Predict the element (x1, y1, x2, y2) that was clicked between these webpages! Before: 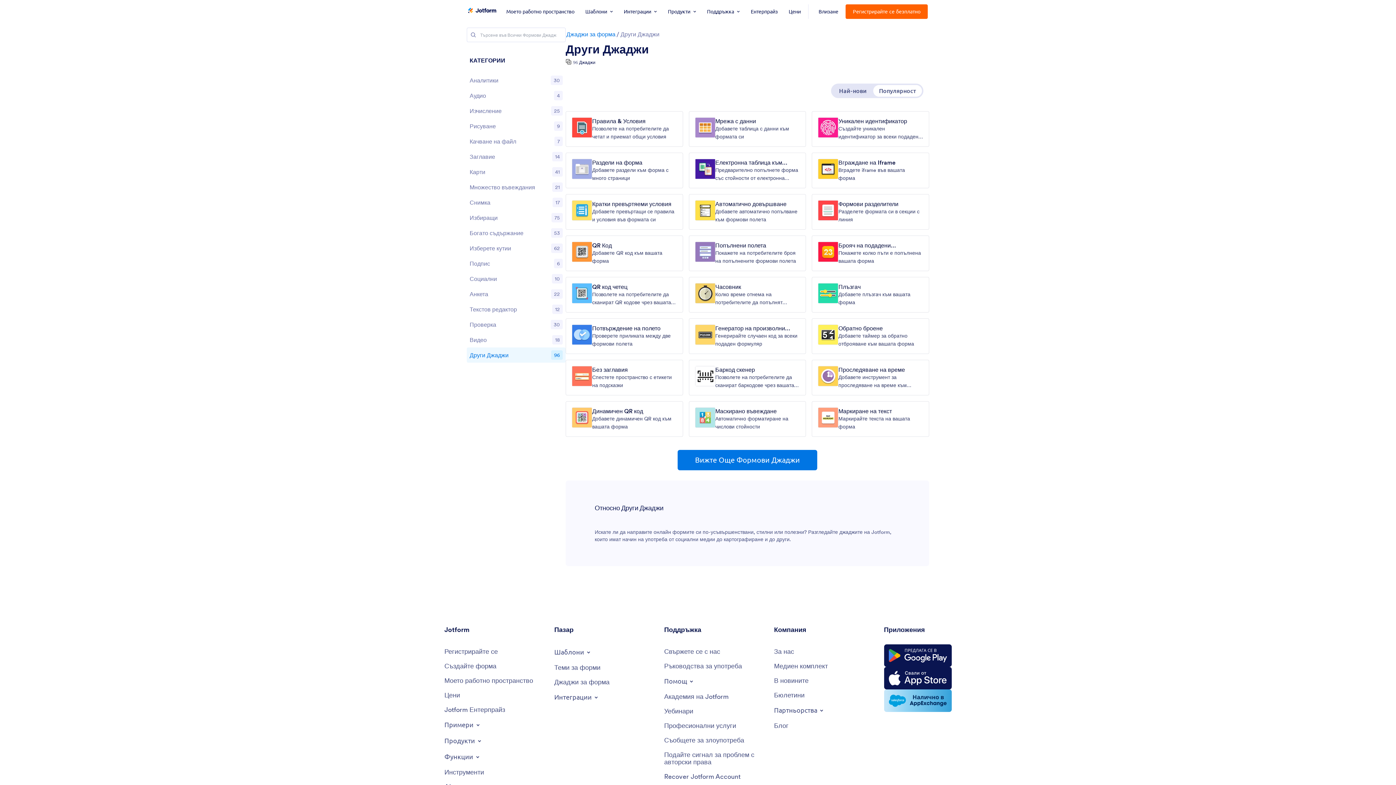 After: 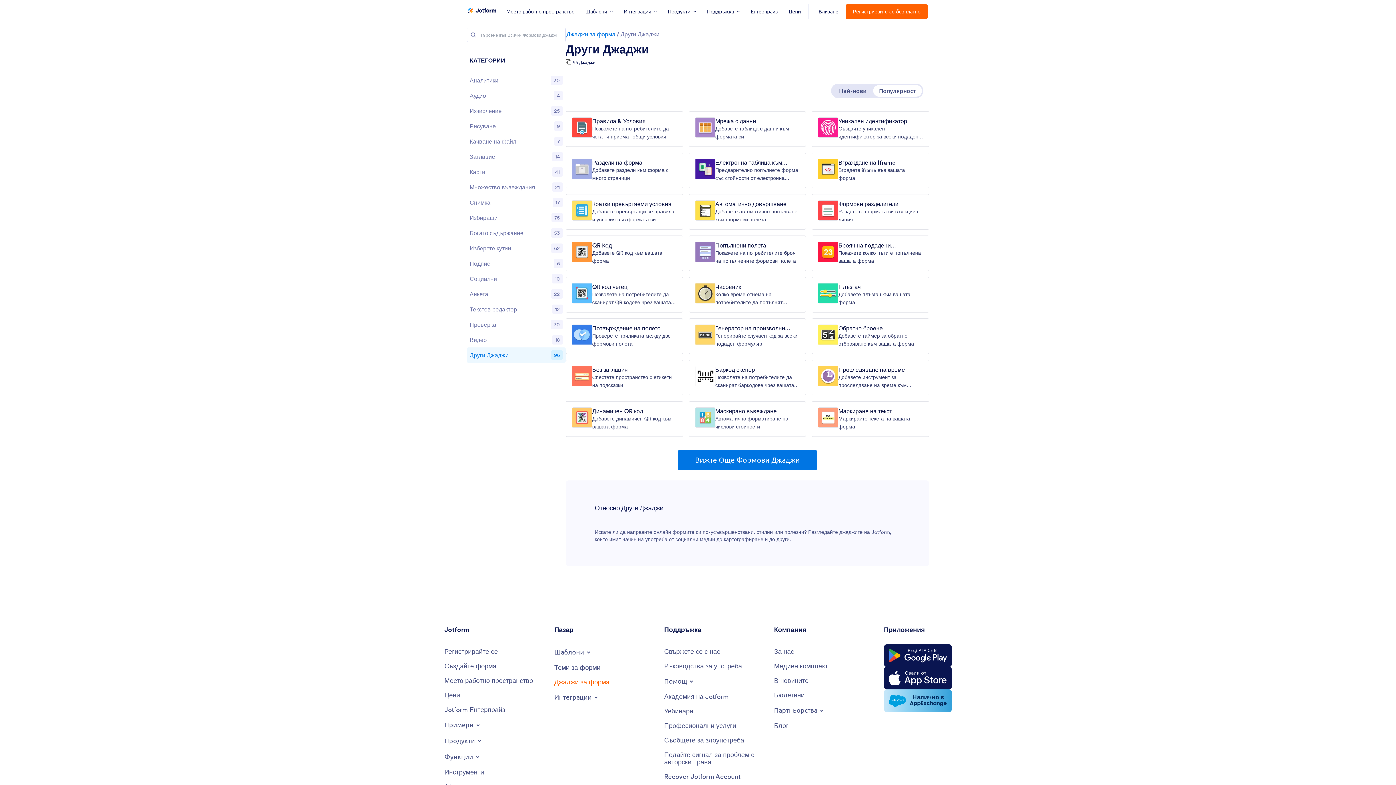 Action: bbox: (554, 675, 609, 689) label: Go to Form Widgets